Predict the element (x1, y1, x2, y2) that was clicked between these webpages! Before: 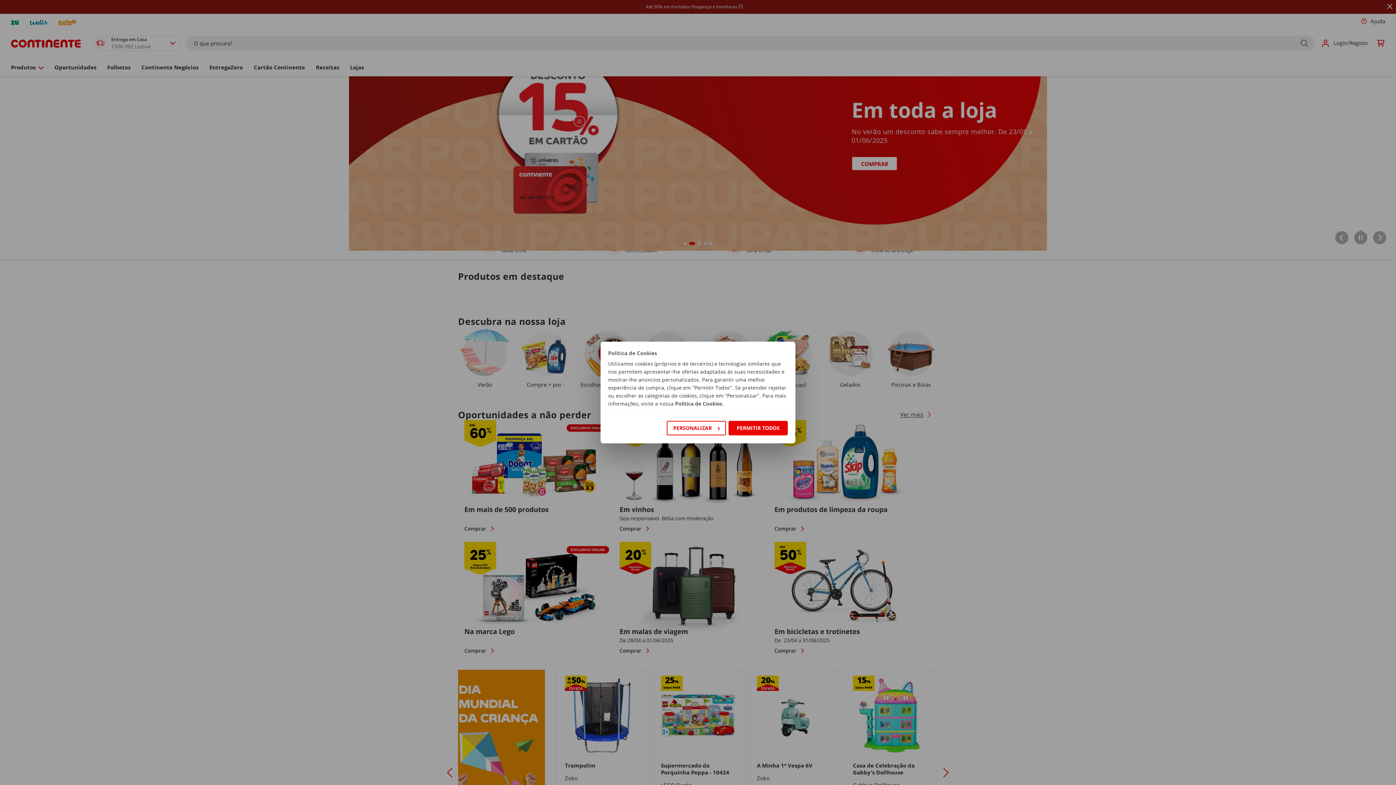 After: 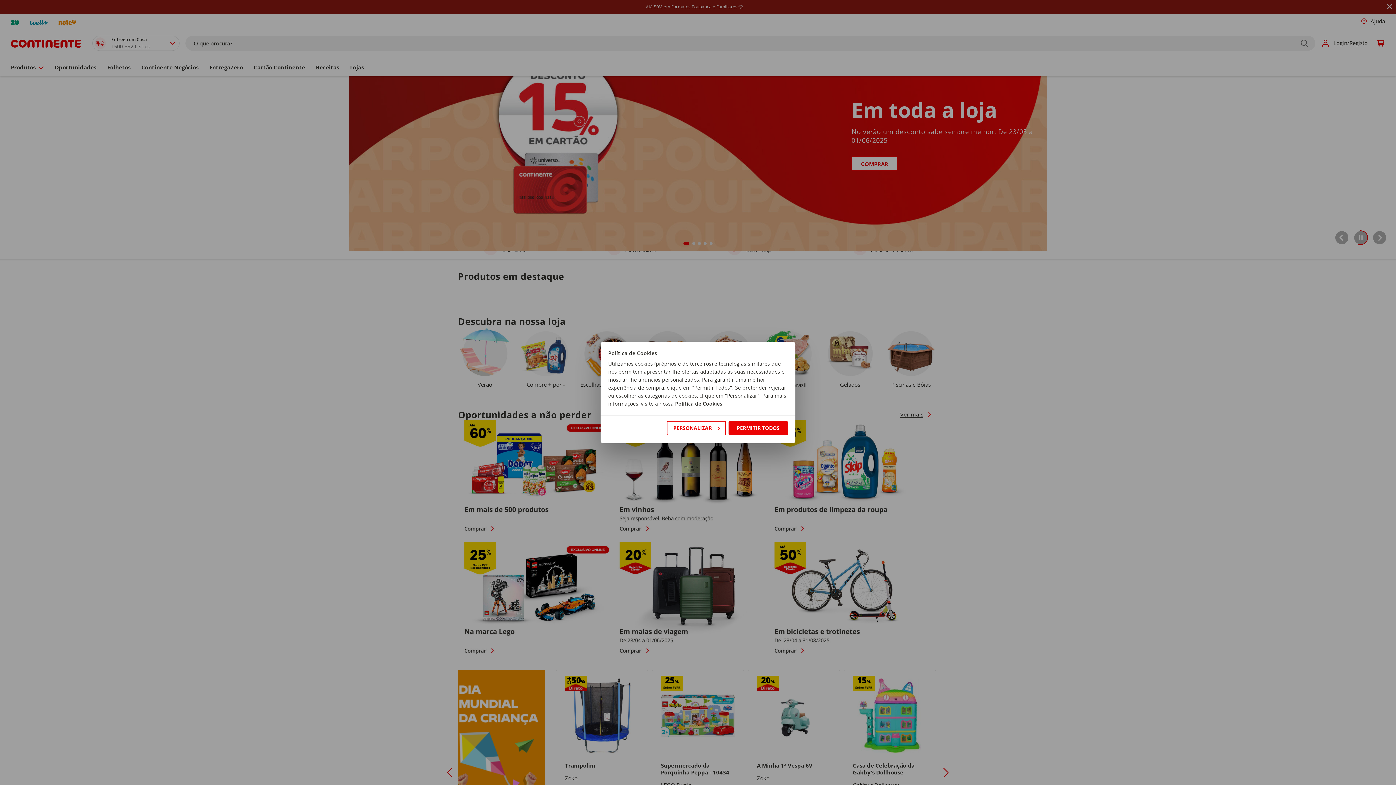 Action: bbox: (675, 400, 722, 407) label: Política de Cookies